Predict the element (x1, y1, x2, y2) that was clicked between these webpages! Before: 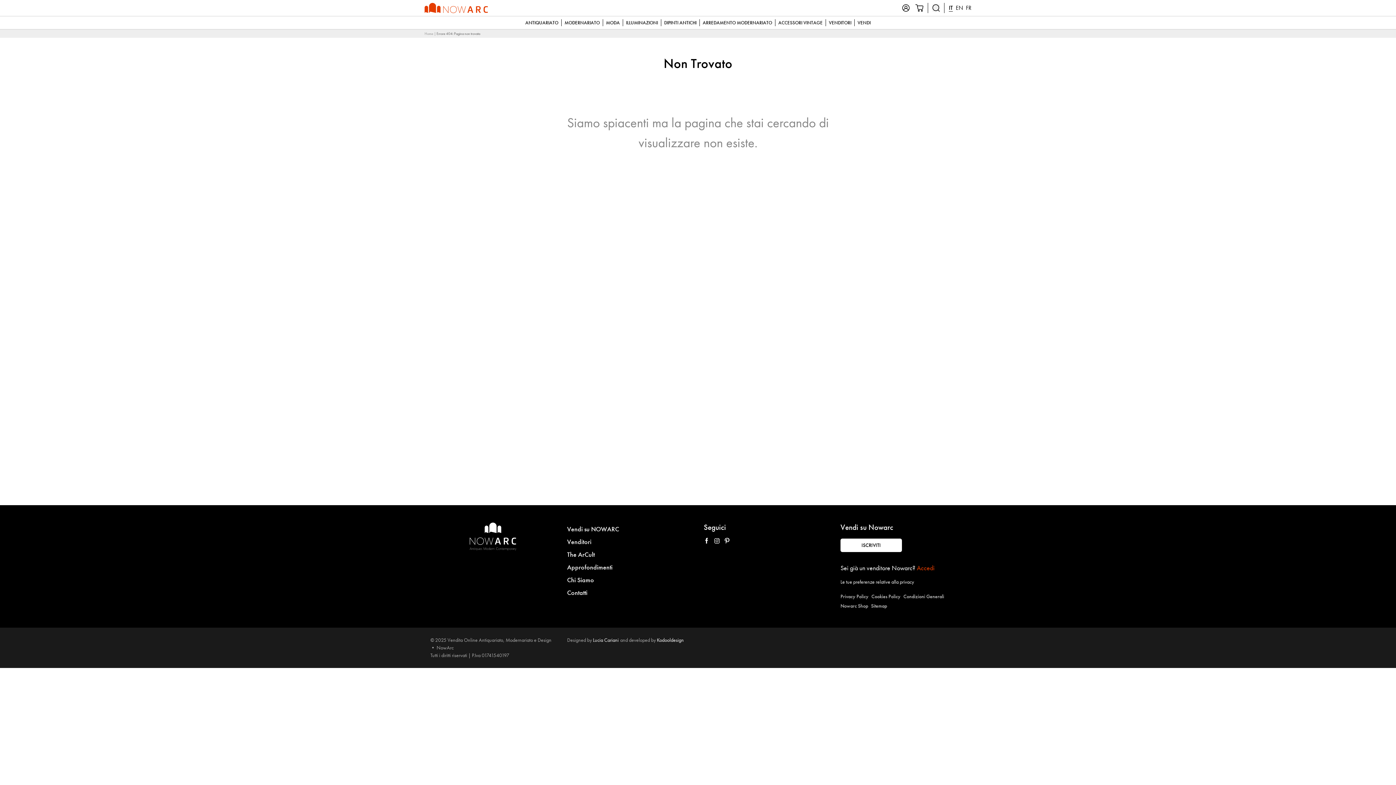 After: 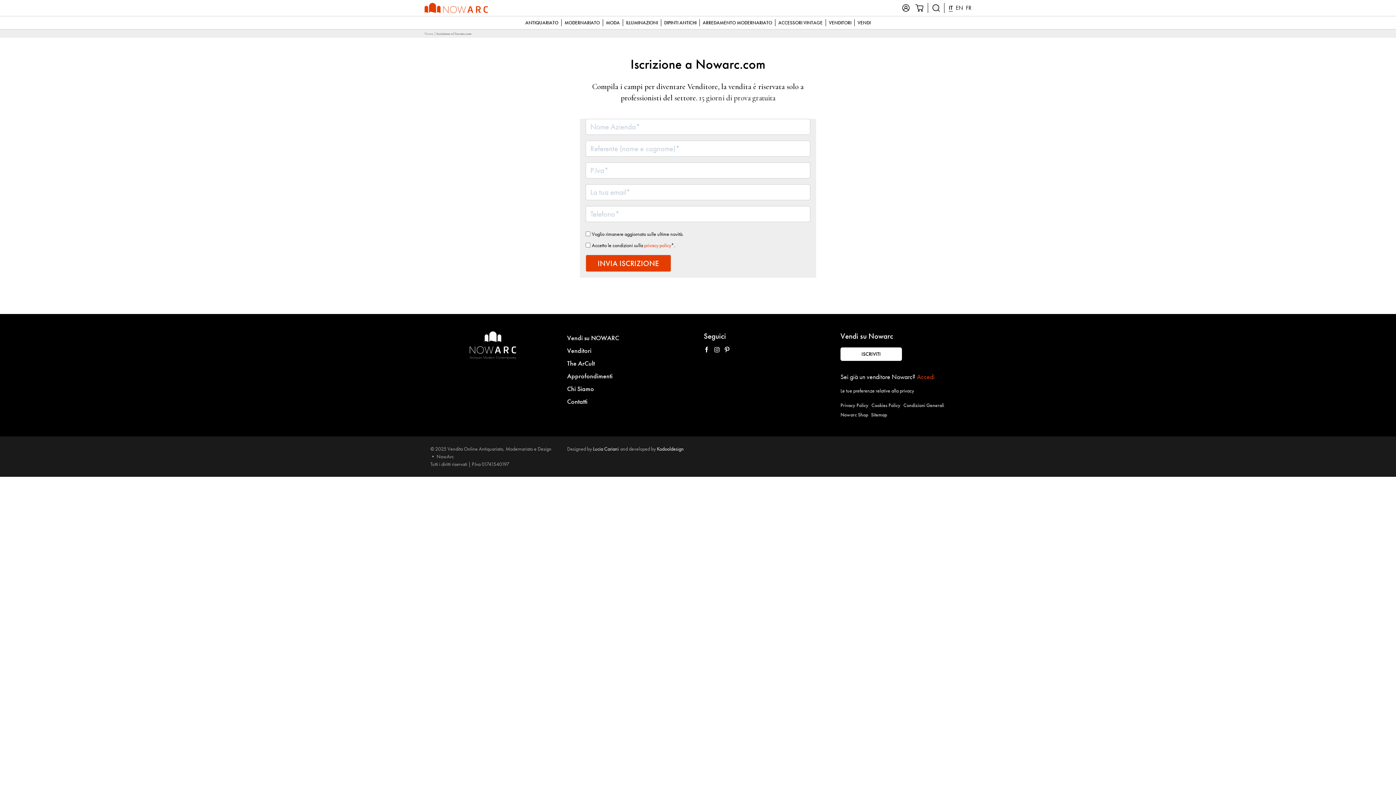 Action: label: VENDI bbox: (854, 19, 870, 26)